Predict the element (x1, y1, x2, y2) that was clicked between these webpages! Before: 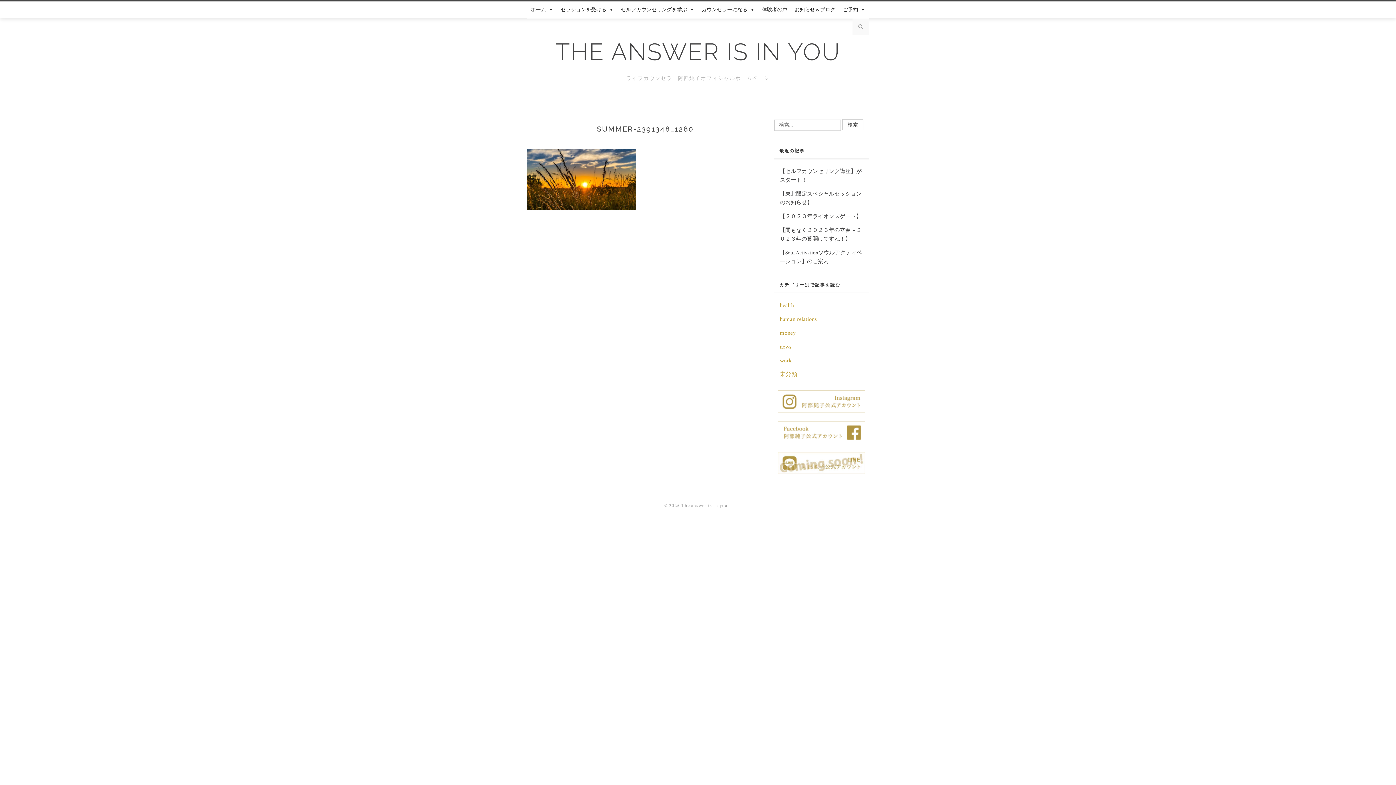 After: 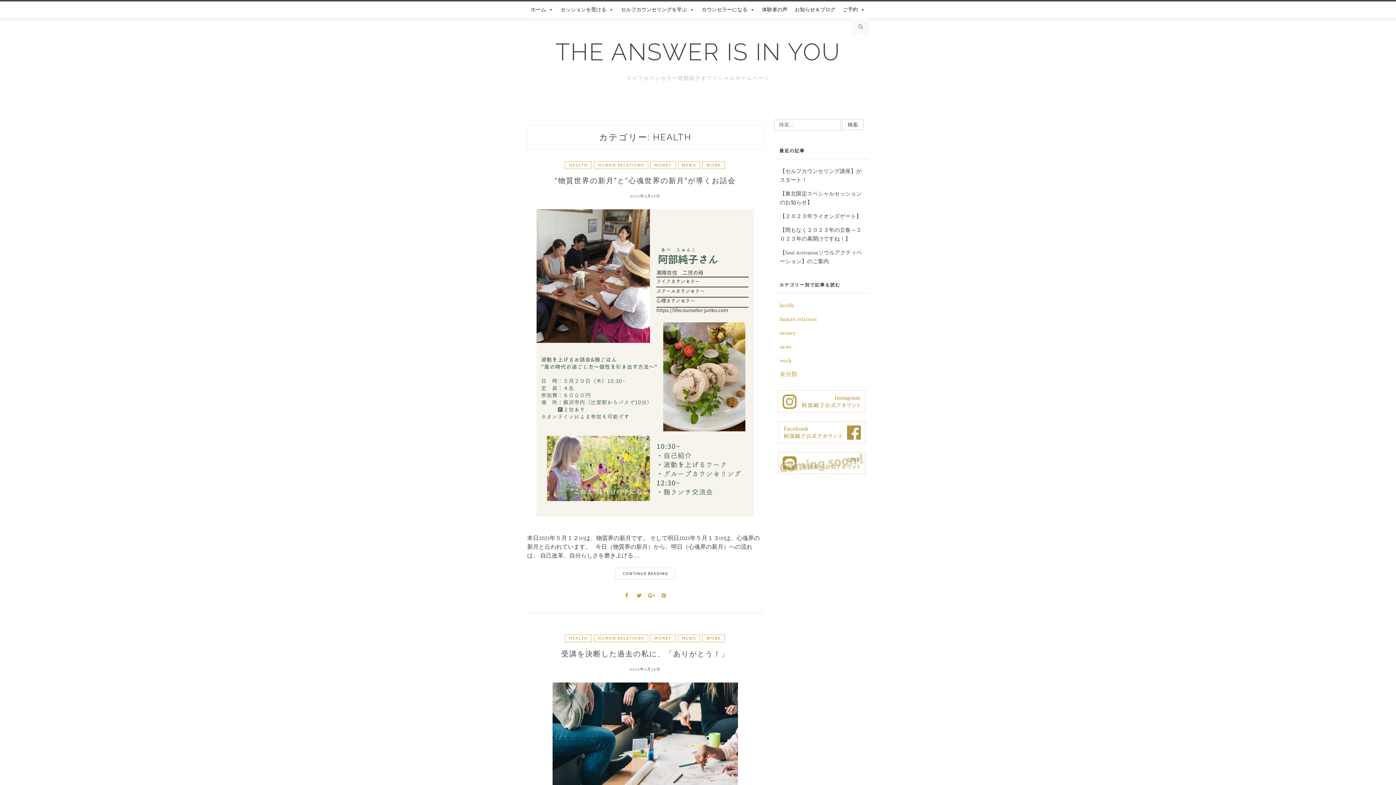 Action: label: health bbox: (780, 301, 794, 309)